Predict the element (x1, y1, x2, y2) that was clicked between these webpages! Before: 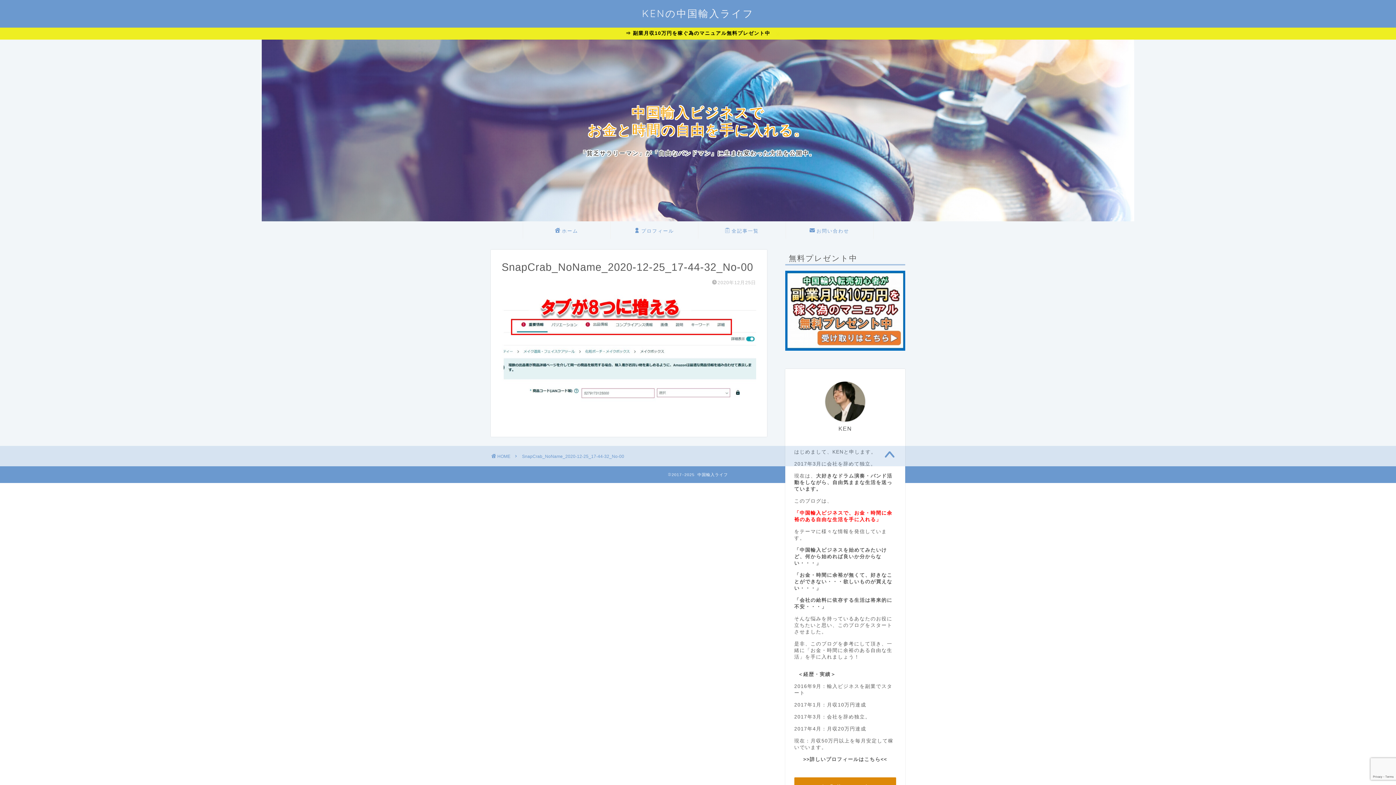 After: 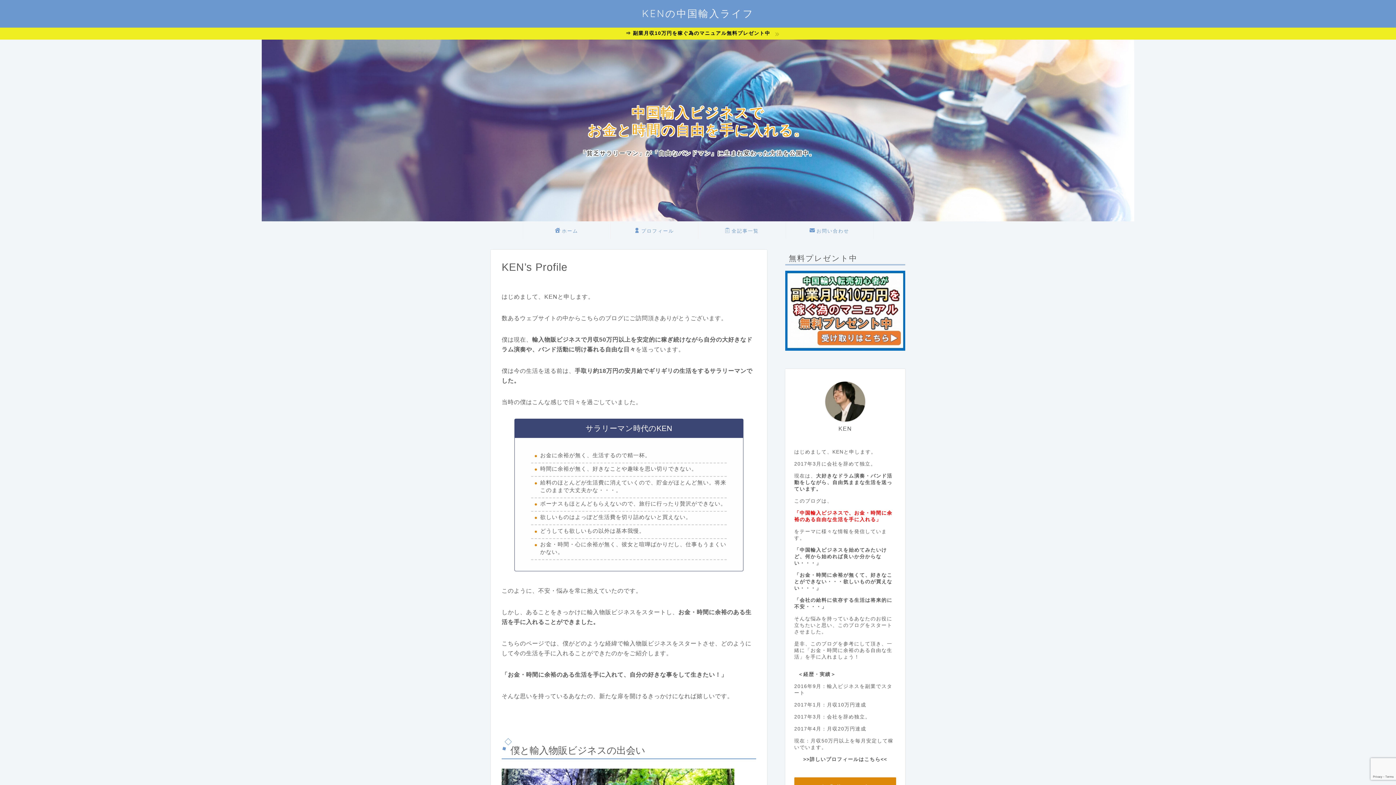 Action: bbox: (825, 381, 865, 421)